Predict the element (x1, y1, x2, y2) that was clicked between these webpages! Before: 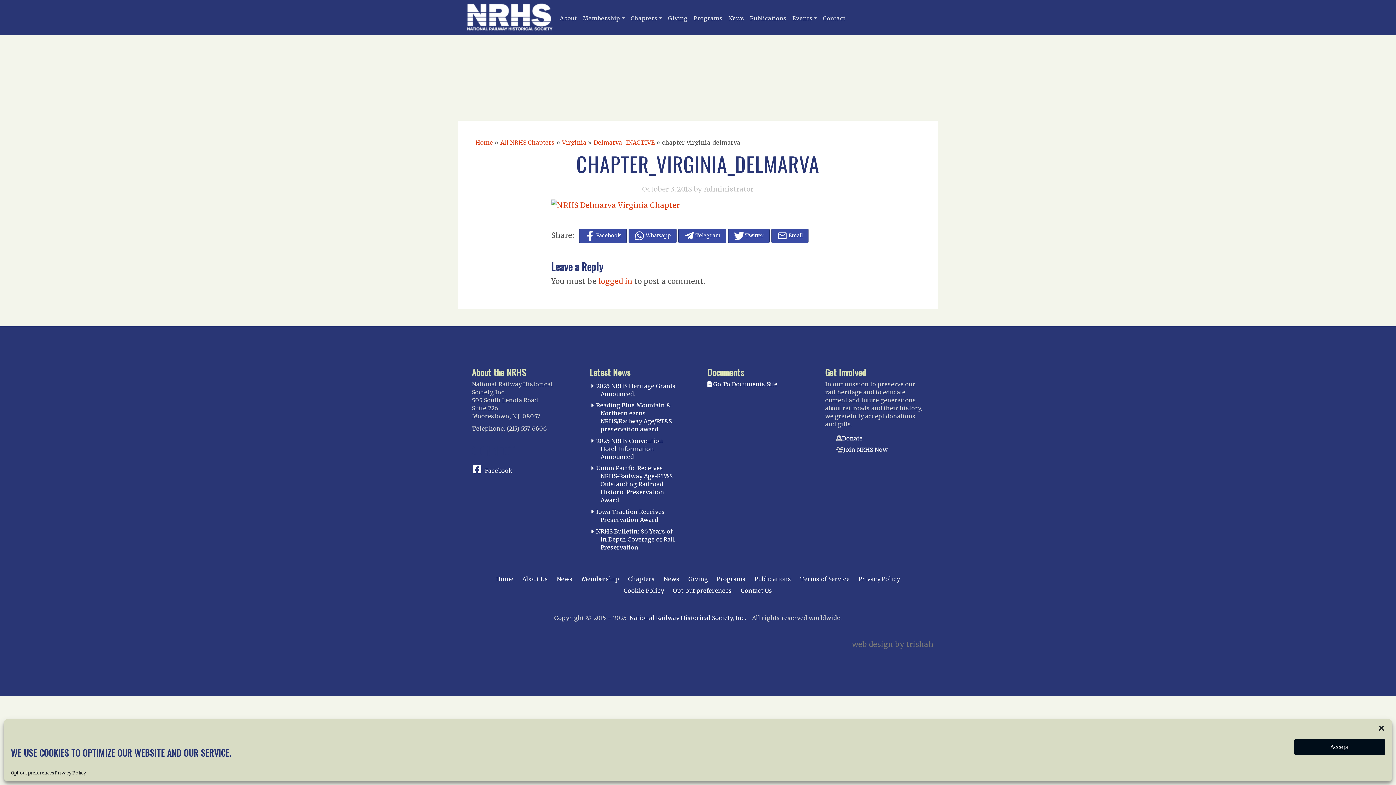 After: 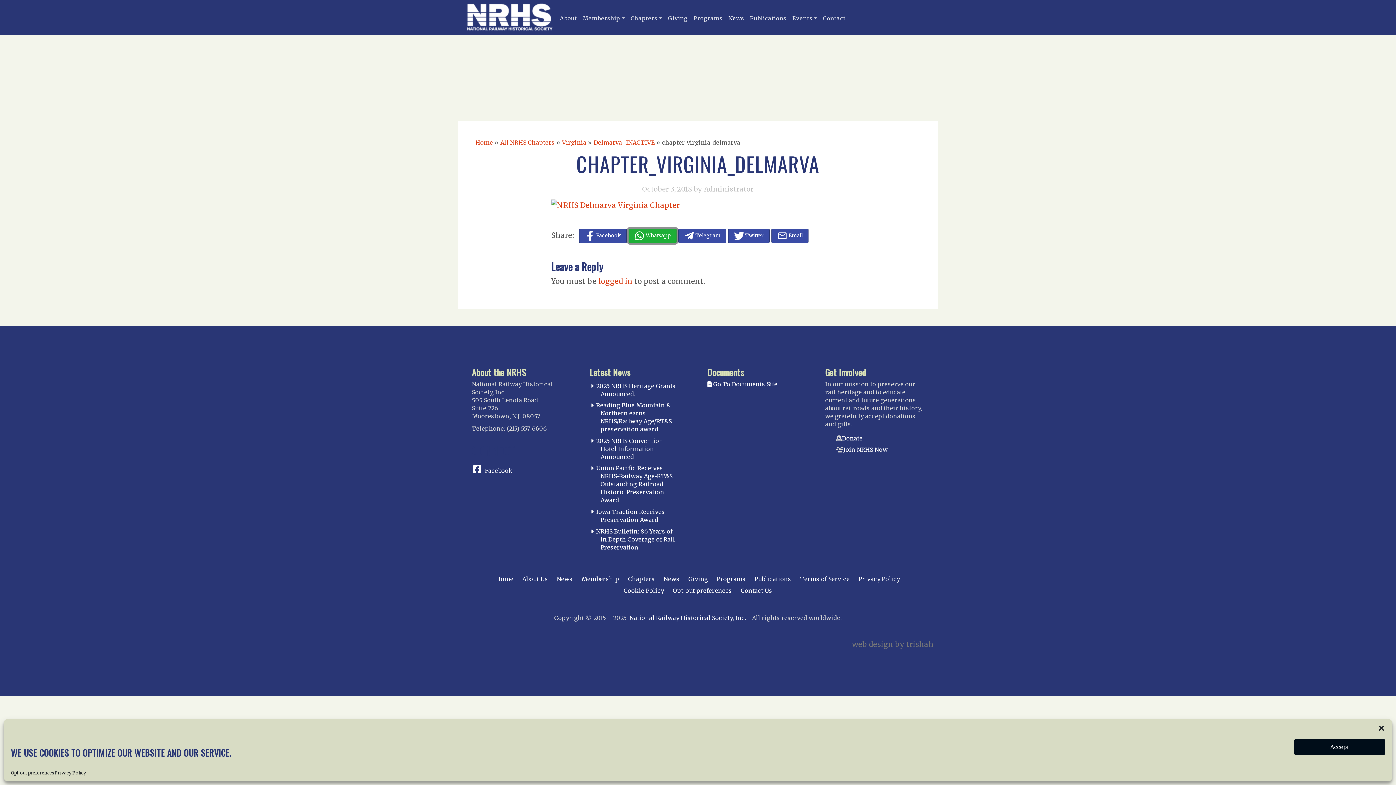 Action: label:  Whatsapp bbox: (628, 228, 676, 243)